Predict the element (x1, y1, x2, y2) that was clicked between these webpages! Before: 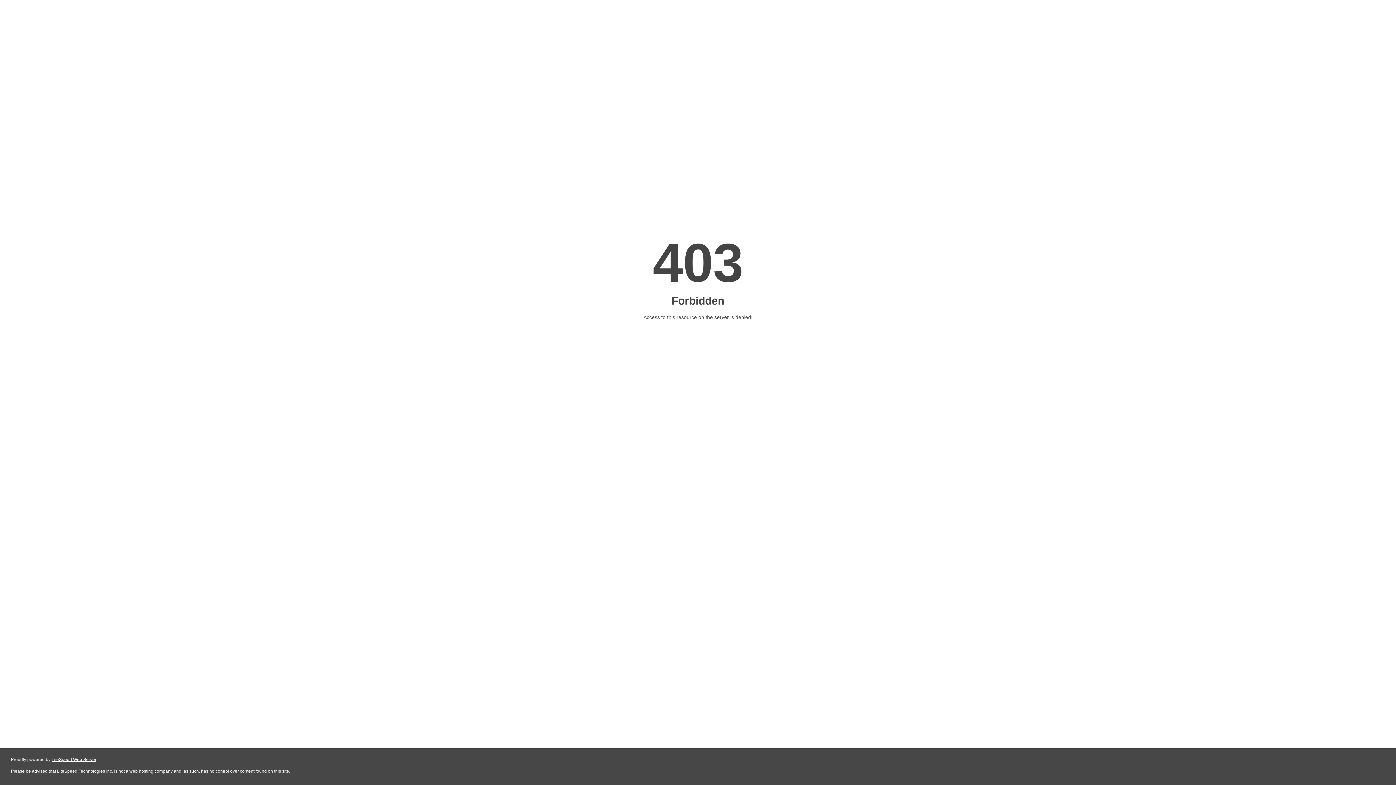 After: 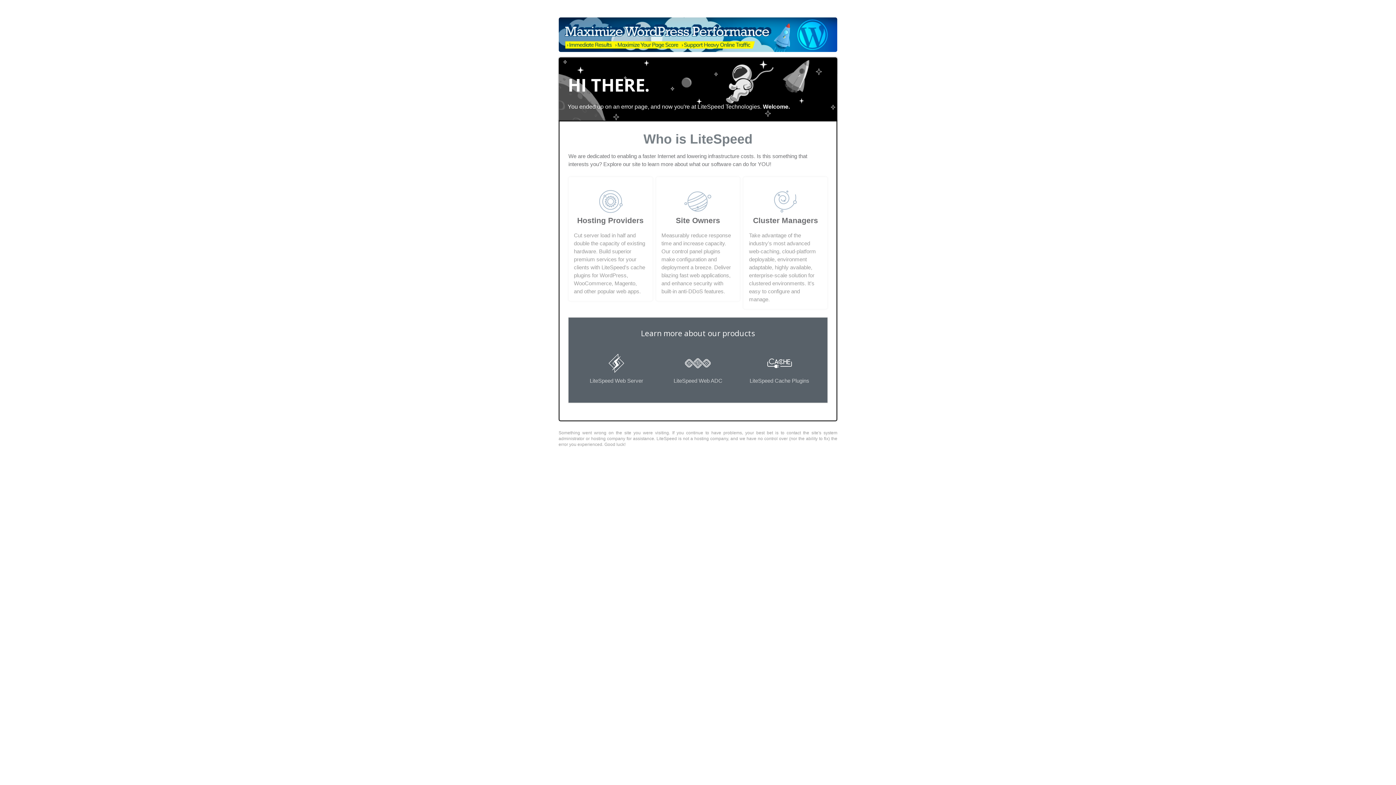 Action: bbox: (51, 757, 96, 762) label: LiteSpeed Web Server